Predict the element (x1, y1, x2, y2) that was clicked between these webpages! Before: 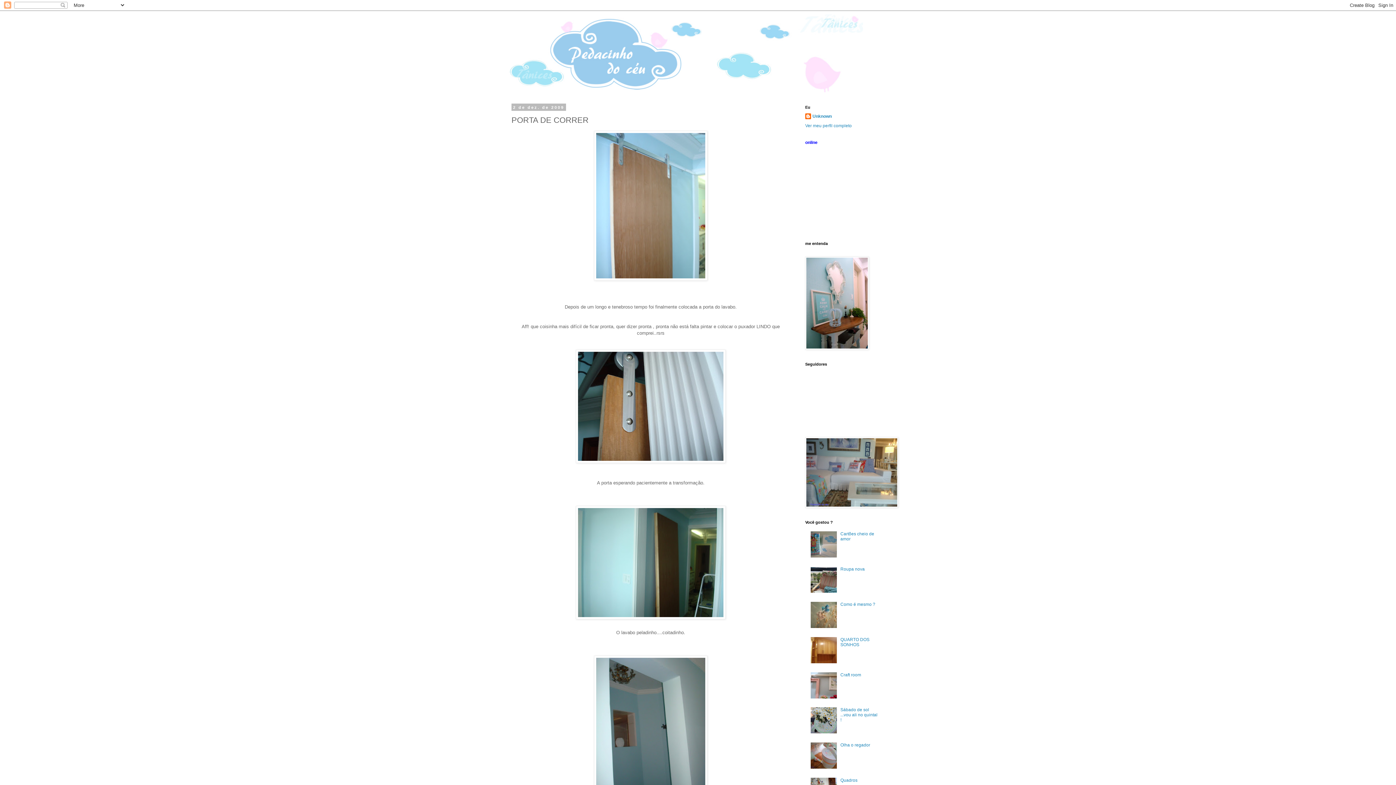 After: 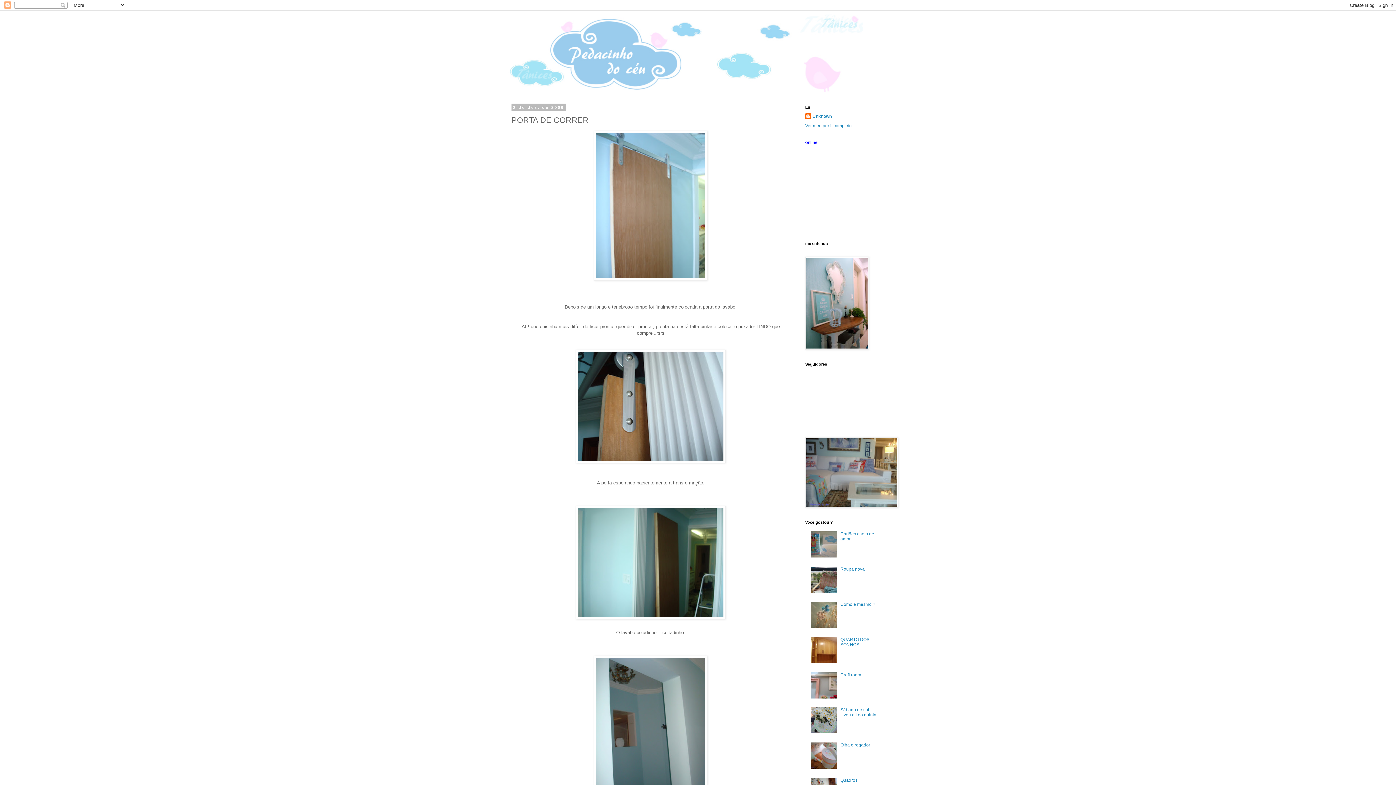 Action: bbox: (810, 624, 838, 629)